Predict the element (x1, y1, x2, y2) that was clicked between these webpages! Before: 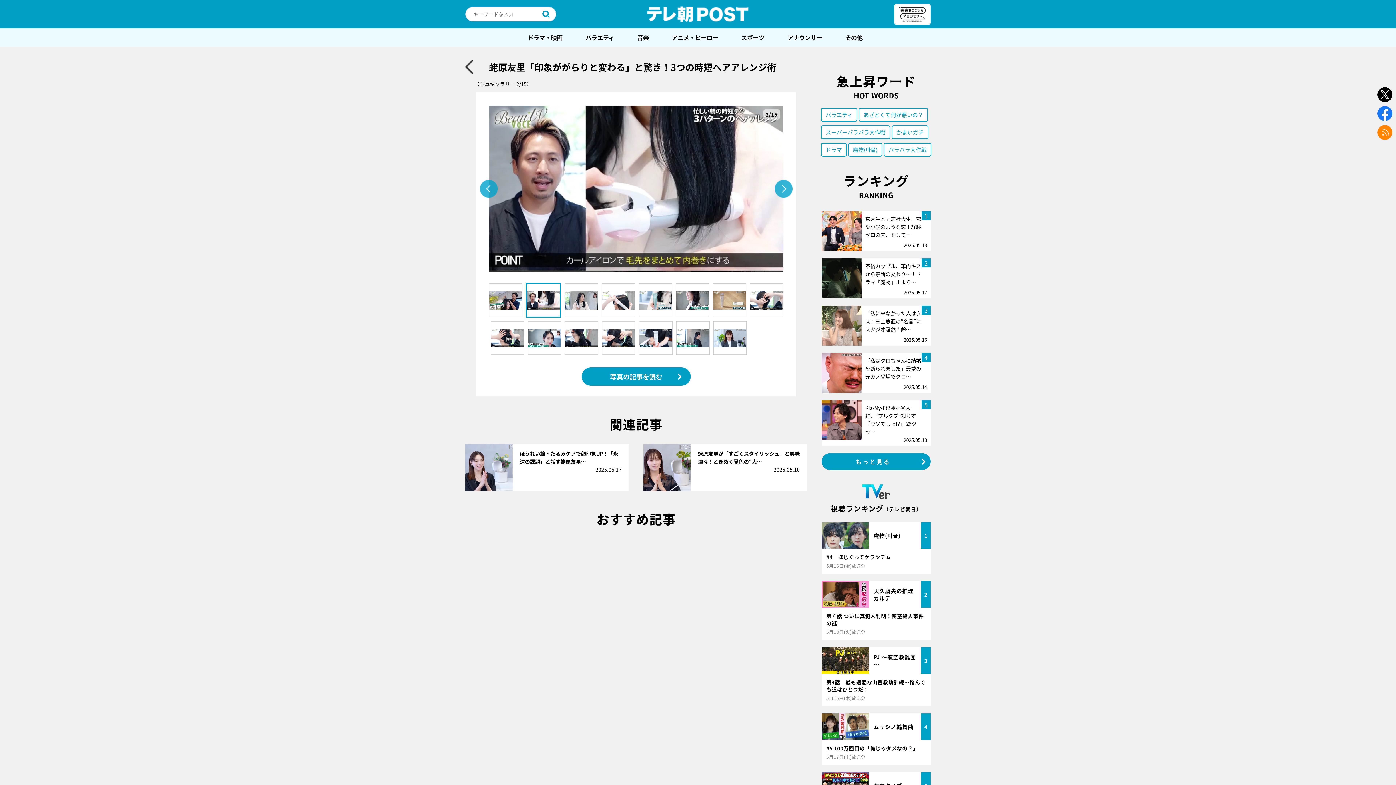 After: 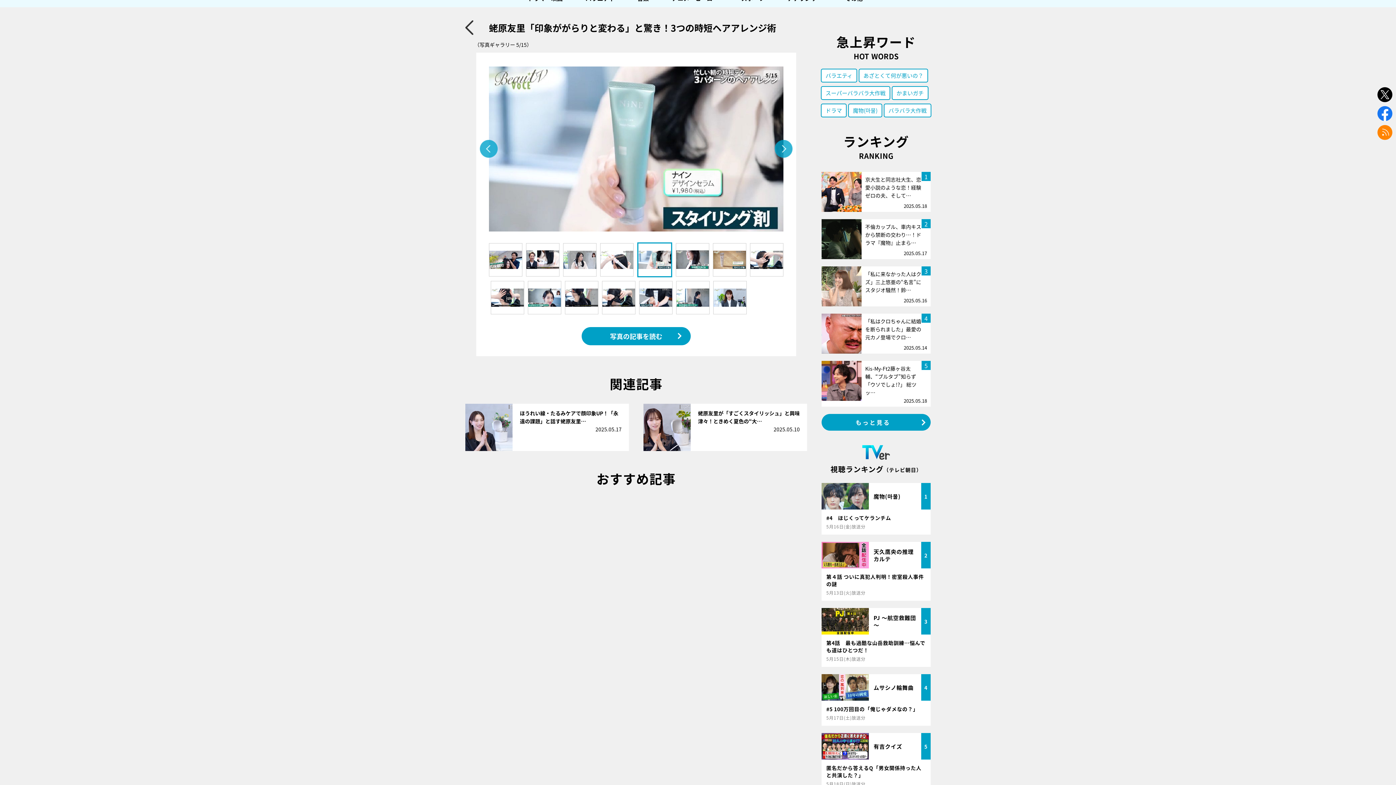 Action: bbox: (638, 283, 672, 317)